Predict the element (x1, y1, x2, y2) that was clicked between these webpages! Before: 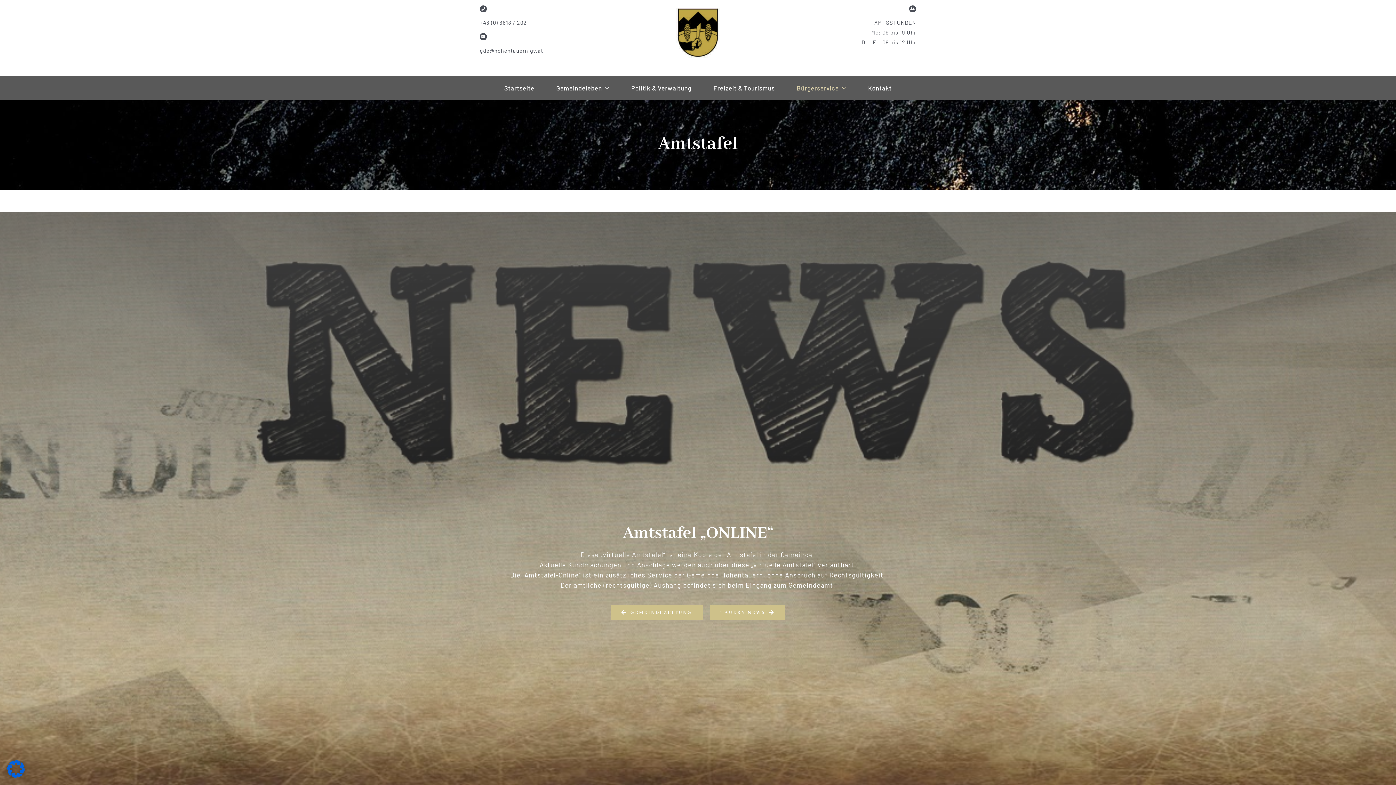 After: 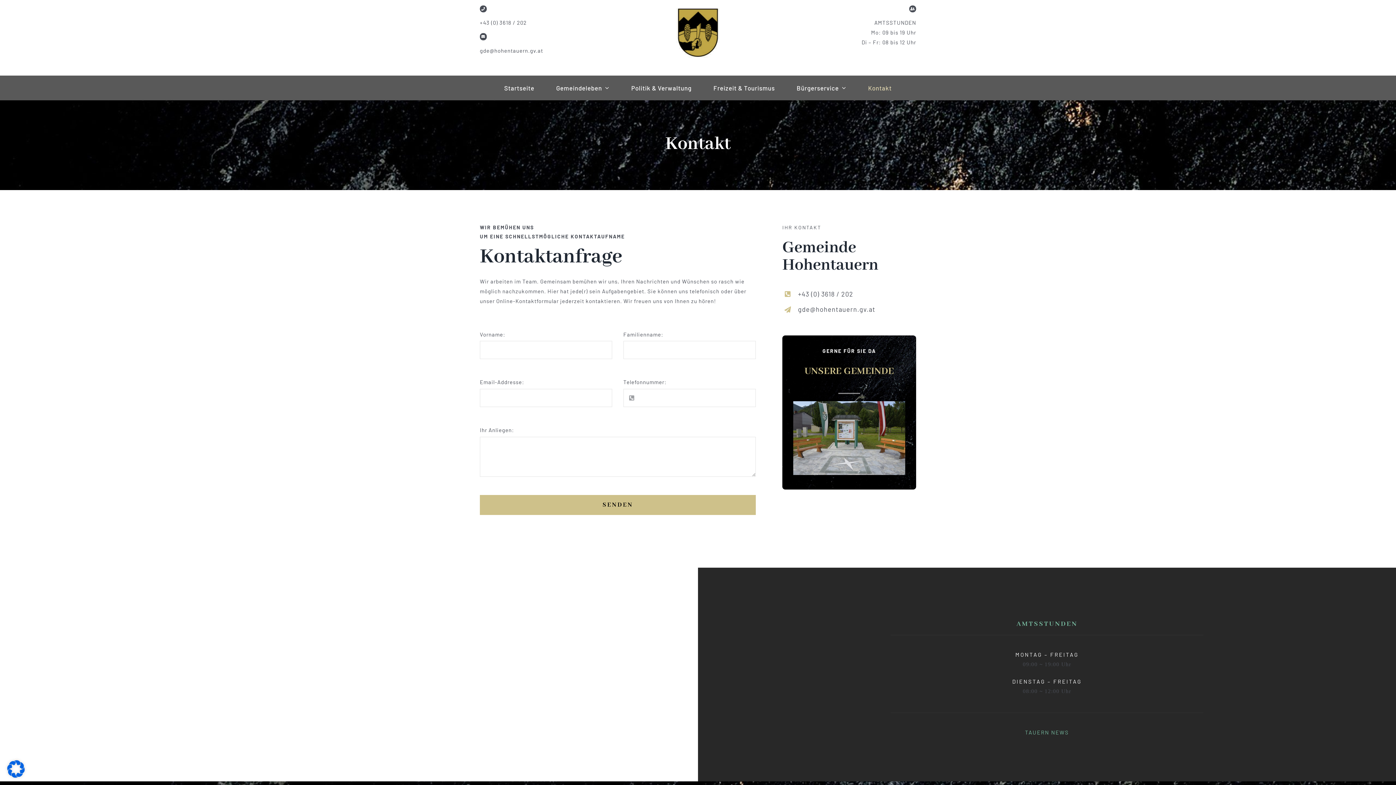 Action: bbox: (868, 75, 892, 100) label: Kontakt